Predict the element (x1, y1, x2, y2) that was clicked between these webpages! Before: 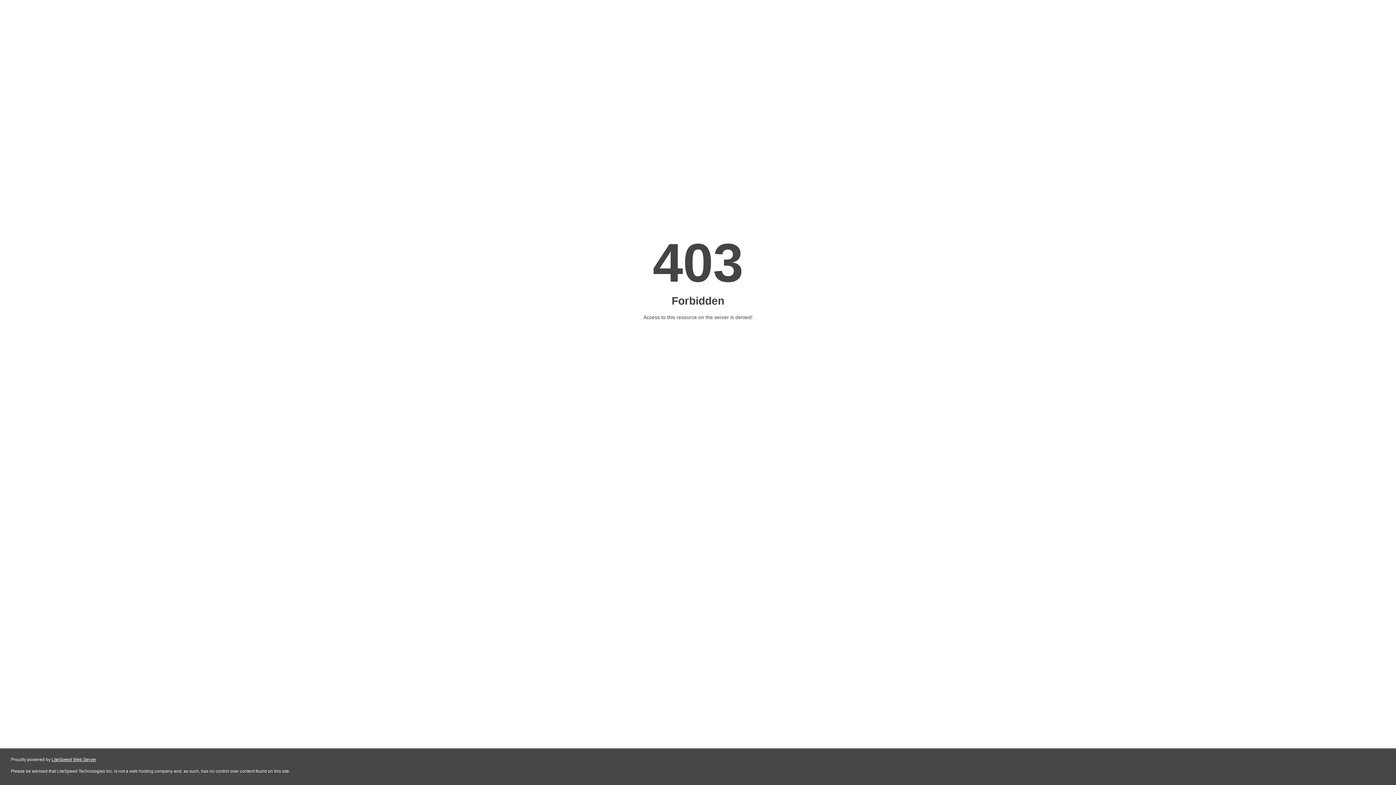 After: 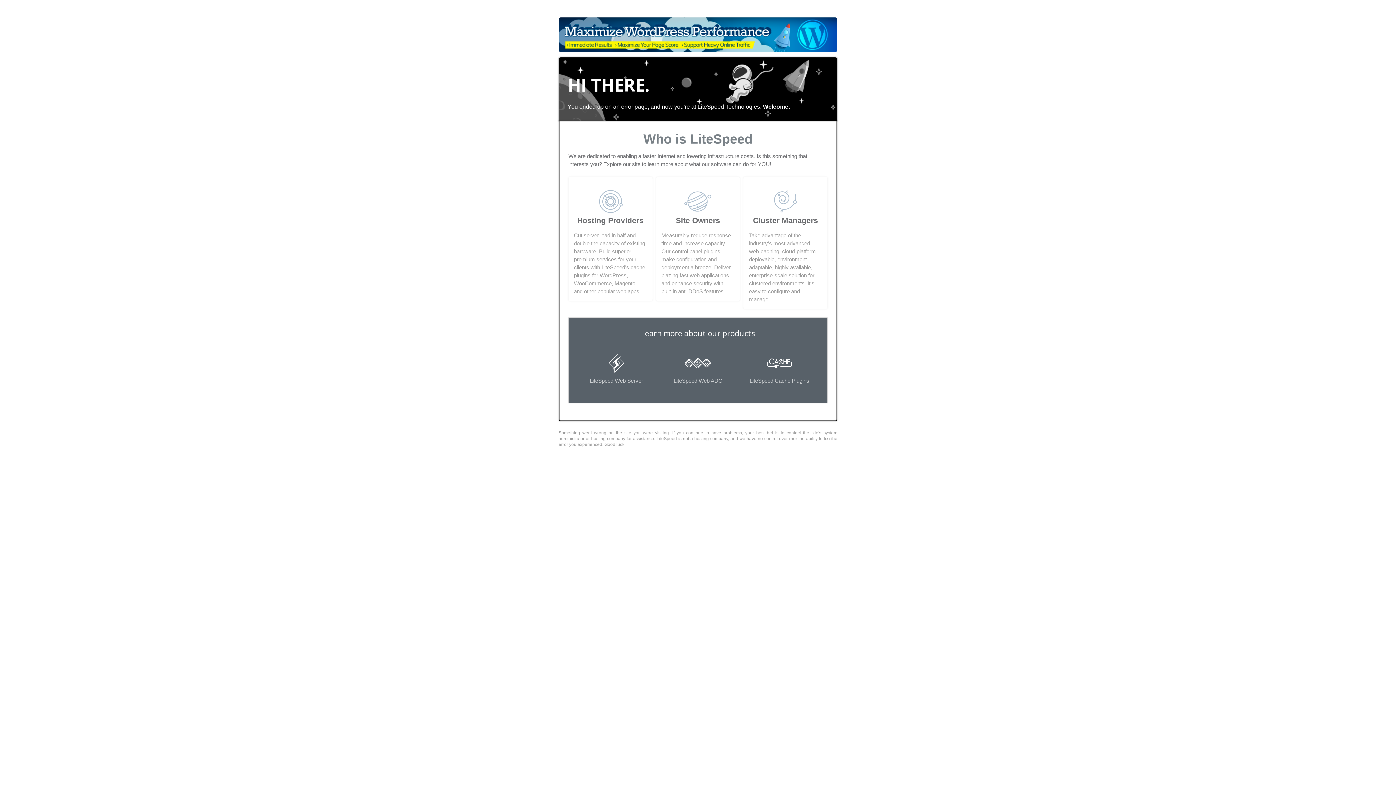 Action: label: LiteSpeed Web Server bbox: (51, 757, 96, 762)